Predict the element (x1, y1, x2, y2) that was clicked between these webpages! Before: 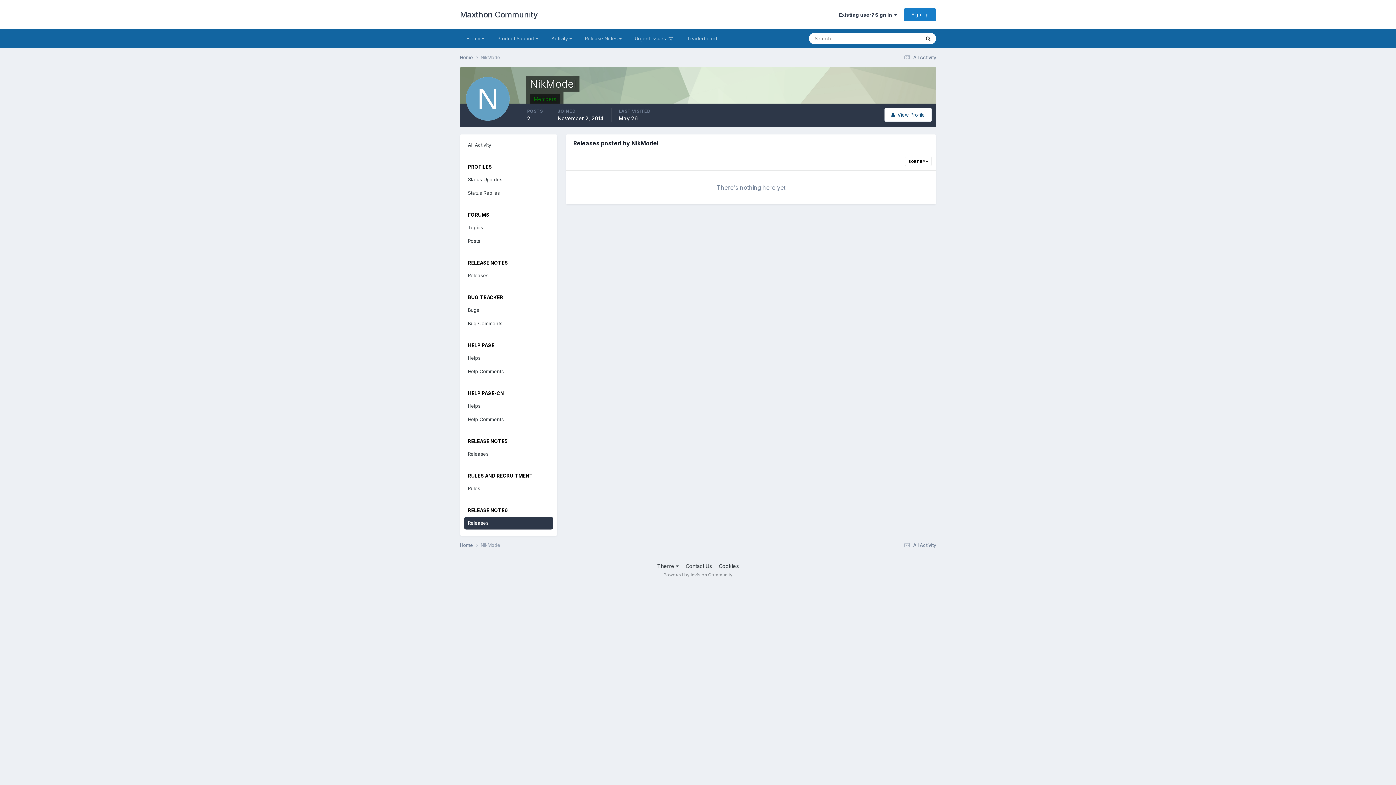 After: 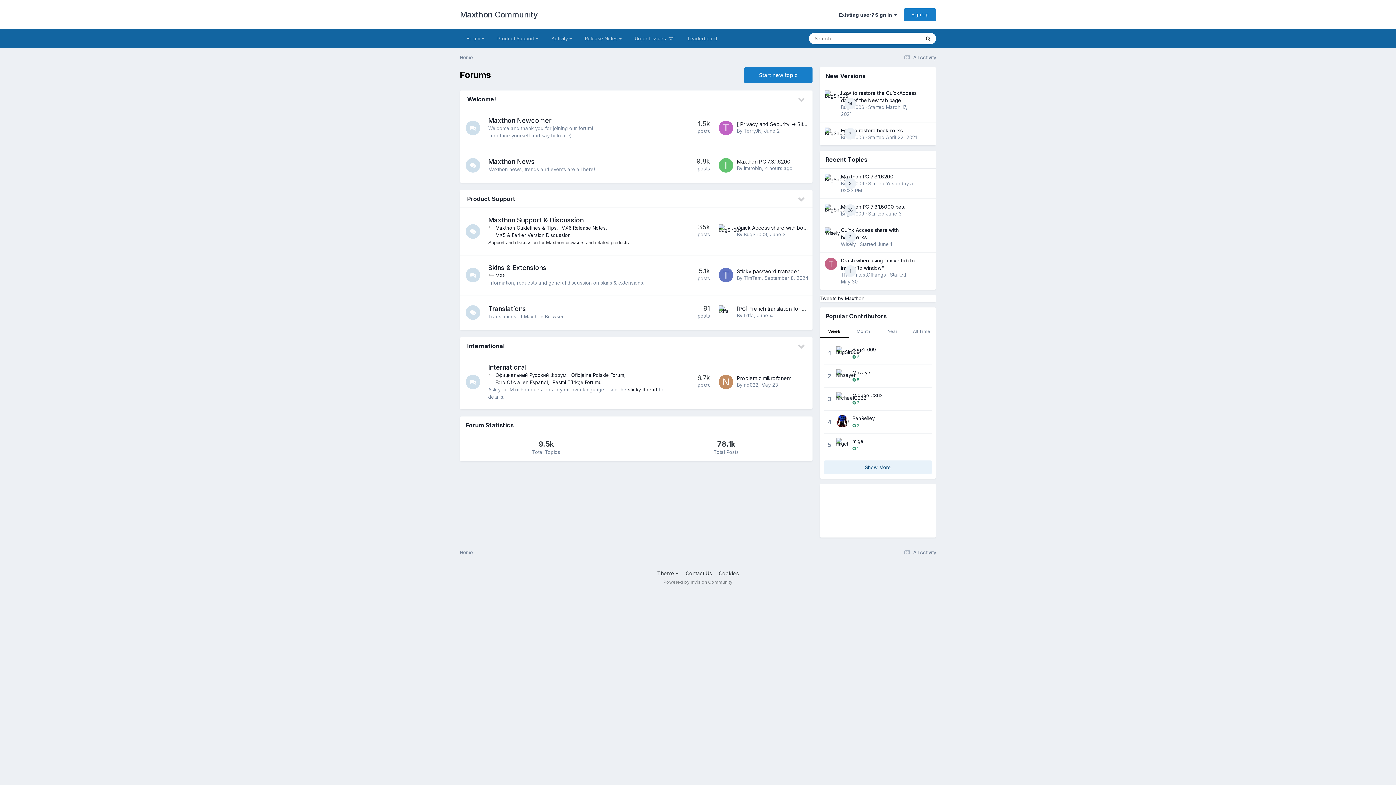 Action: label: Home  bbox: (460, 54, 480, 61)